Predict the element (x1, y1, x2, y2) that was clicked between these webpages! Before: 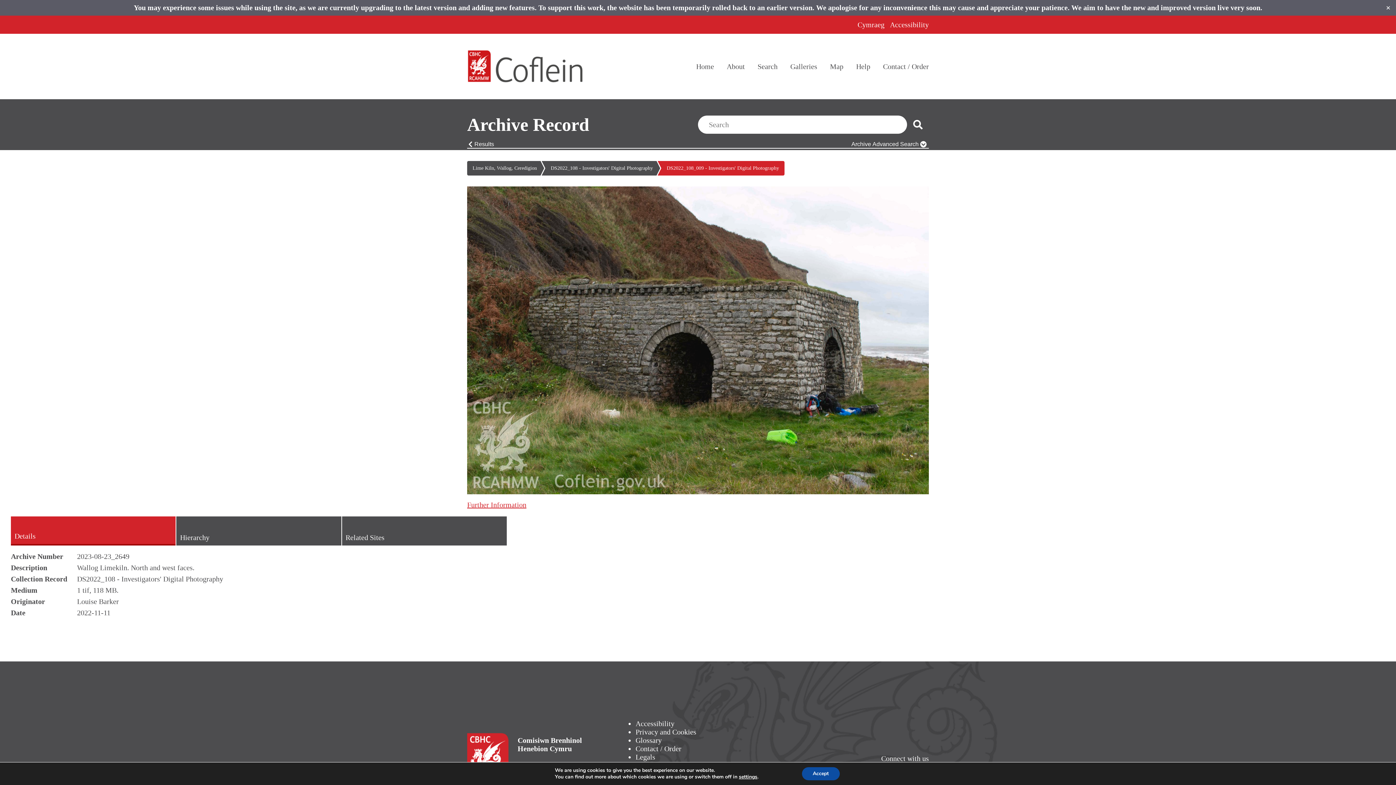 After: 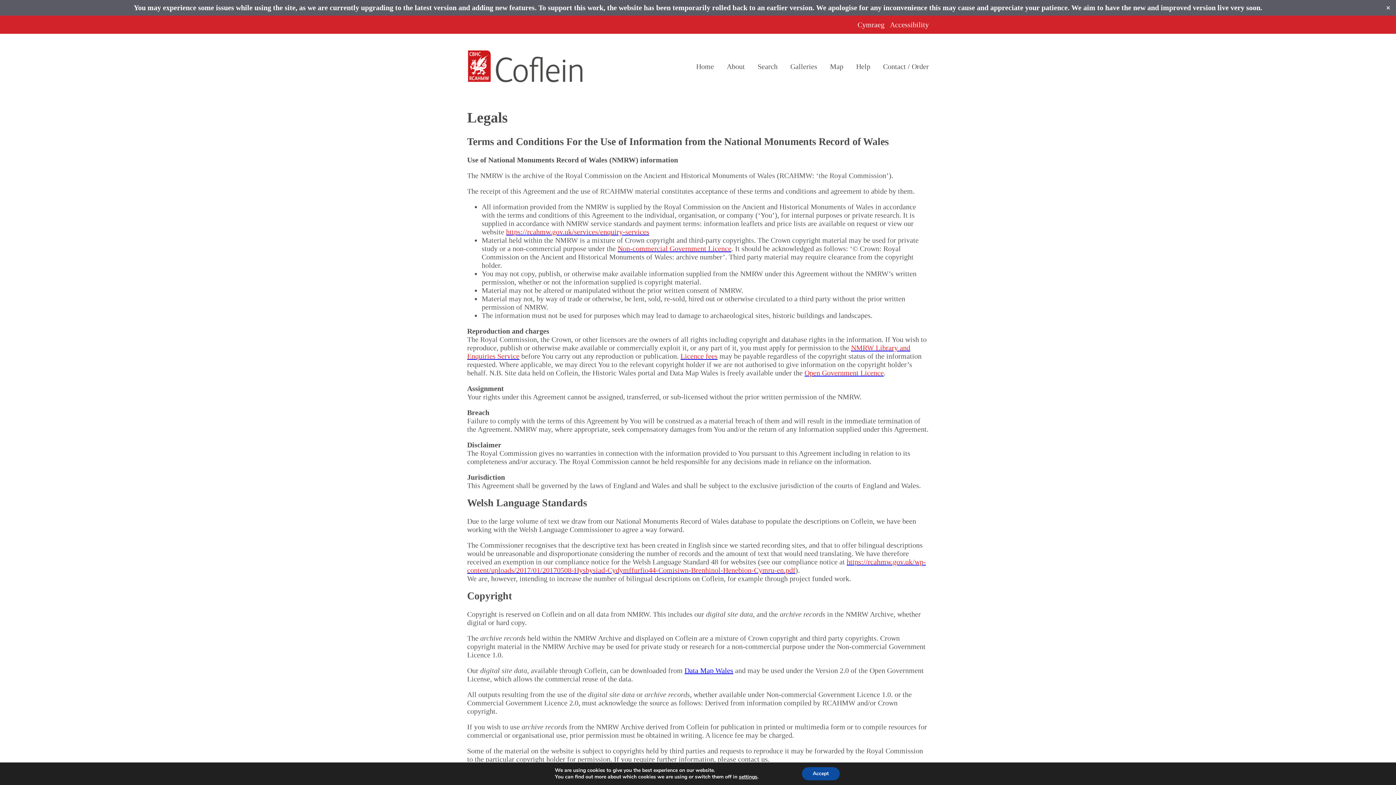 Action: label: Legals bbox: (635, 753, 655, 761)